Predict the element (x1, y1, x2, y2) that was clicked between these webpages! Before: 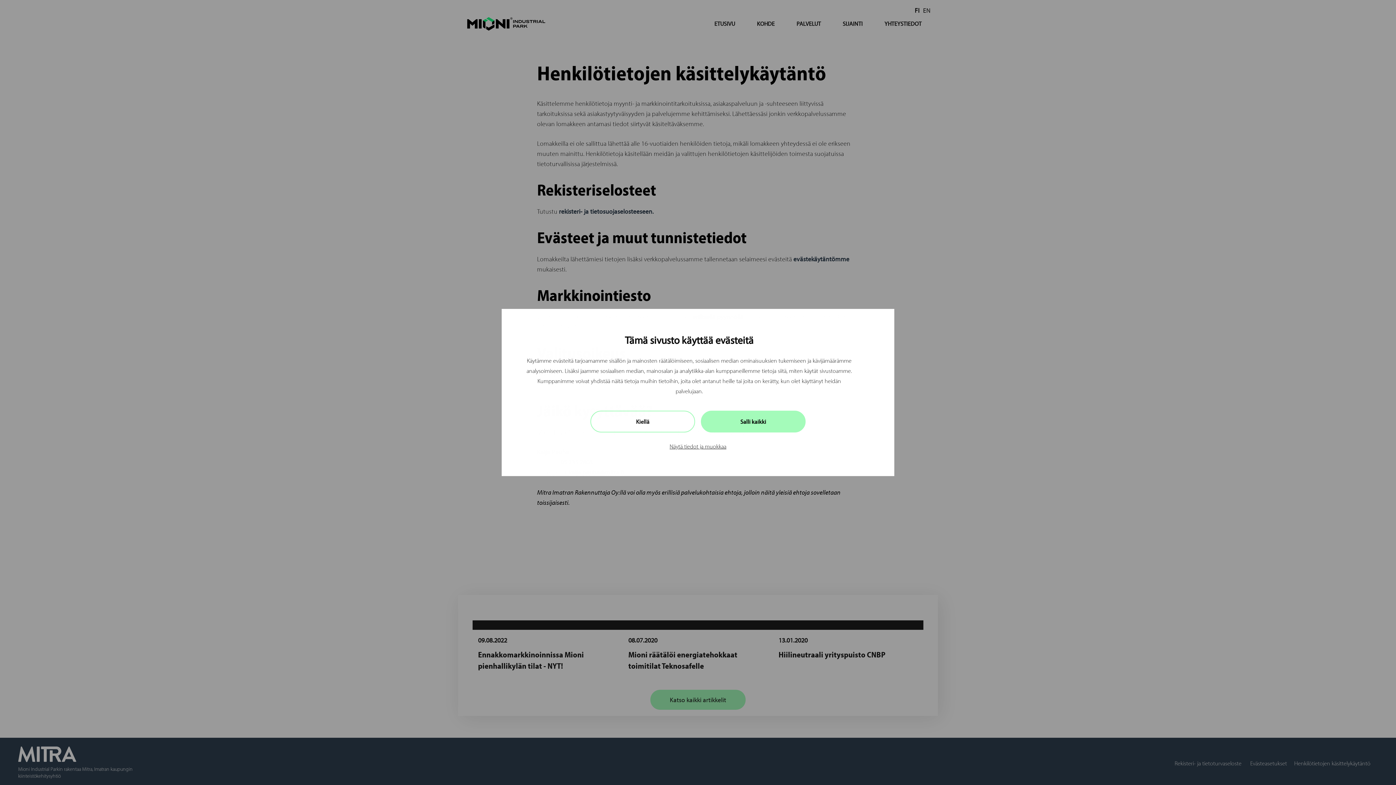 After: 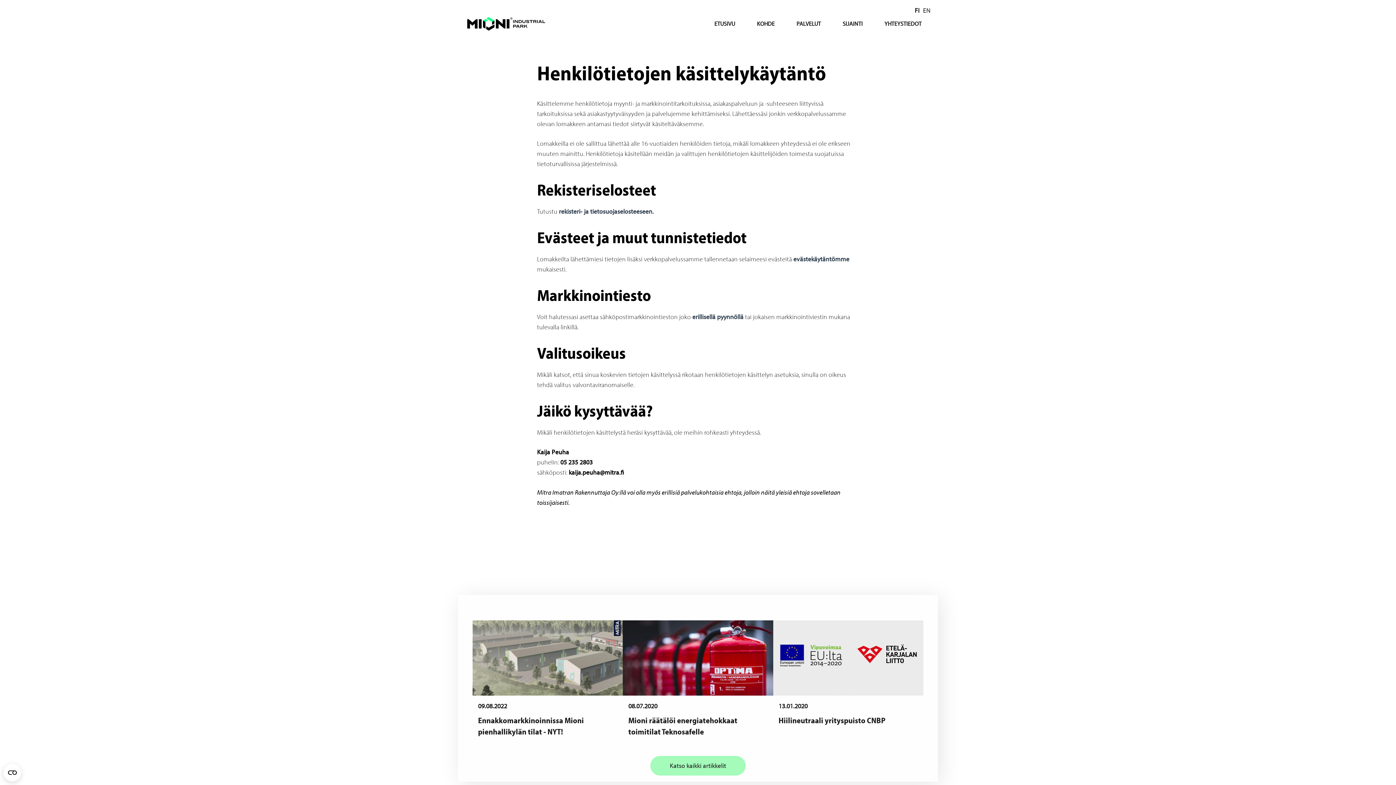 Action: bbox: (590, 410, 695, 432) label: Kiellä